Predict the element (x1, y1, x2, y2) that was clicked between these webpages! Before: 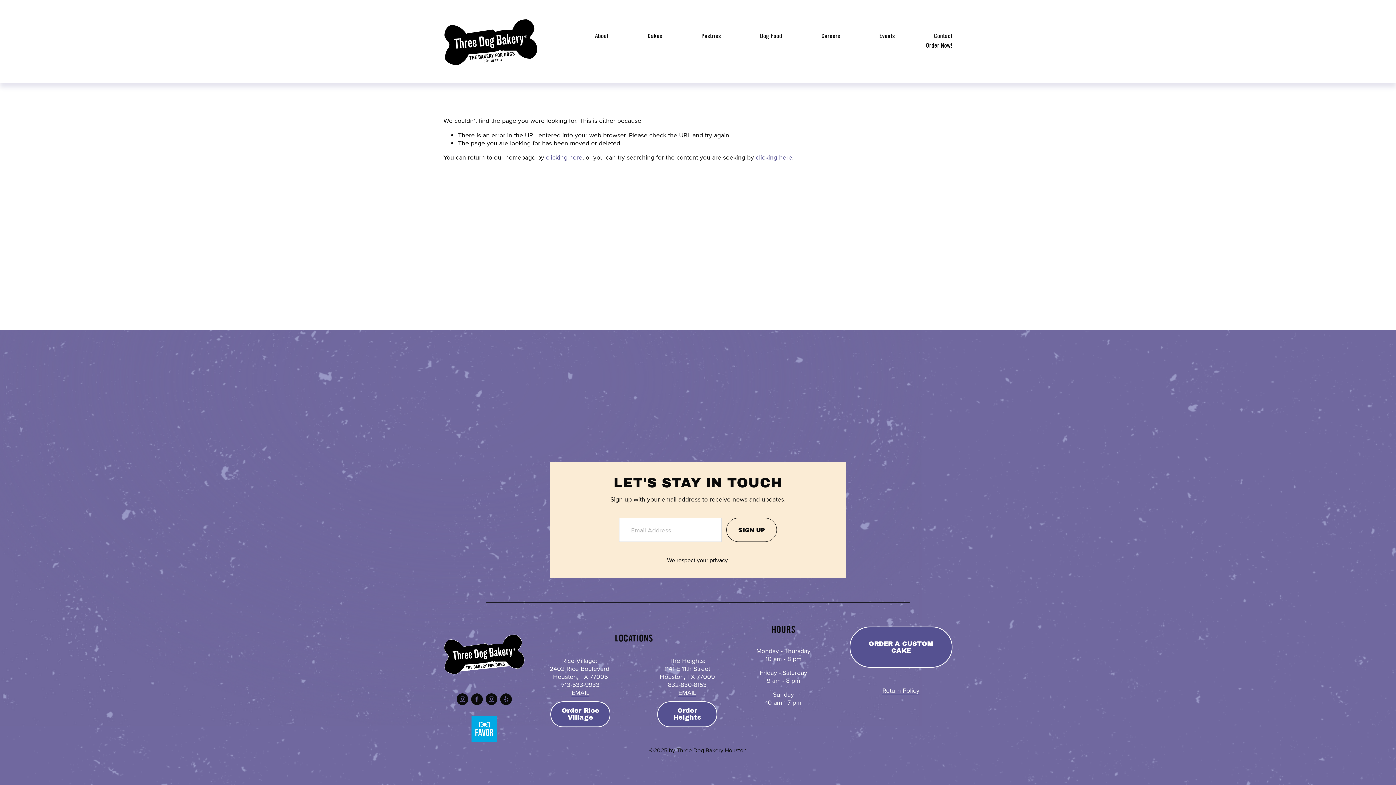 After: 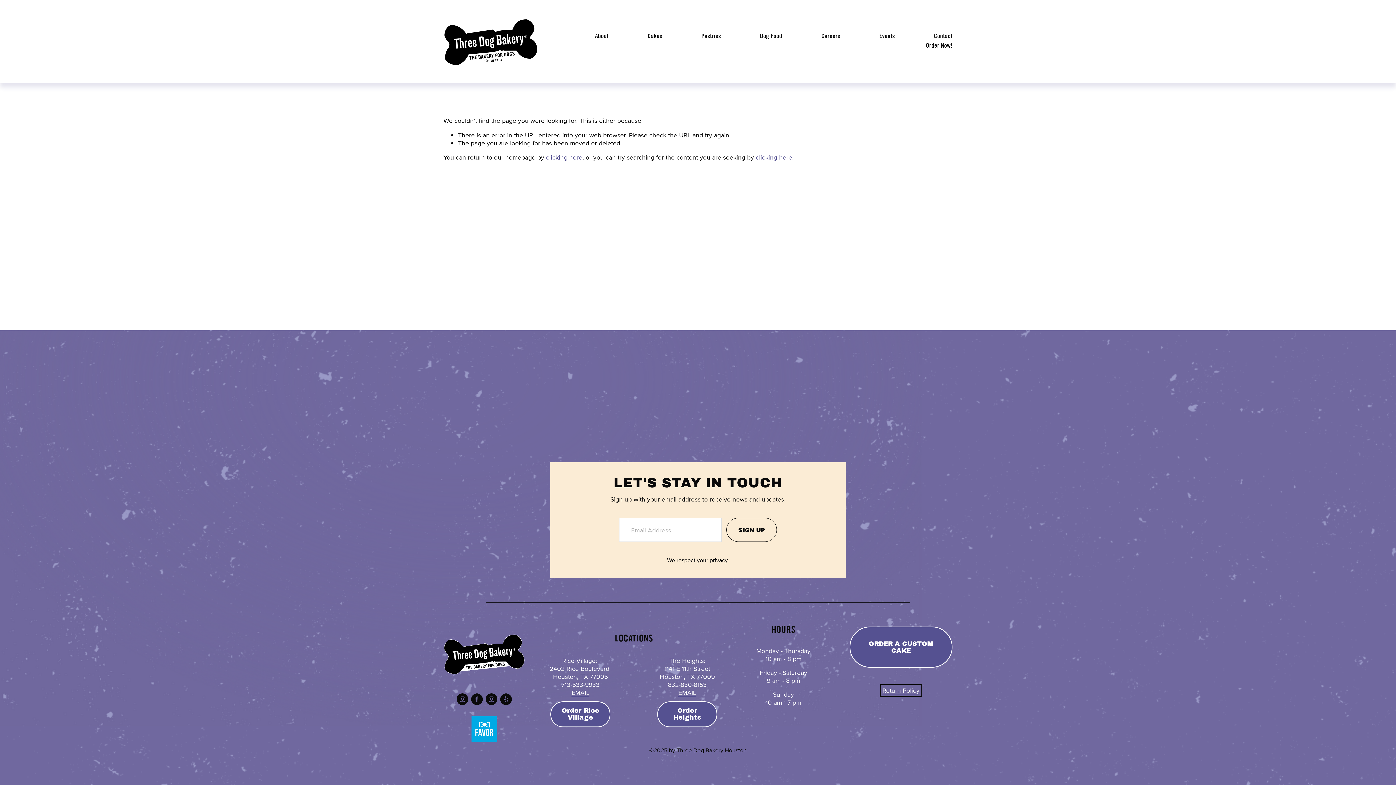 Action: bbox: (882, 686, 919, 694) label: Return Policy